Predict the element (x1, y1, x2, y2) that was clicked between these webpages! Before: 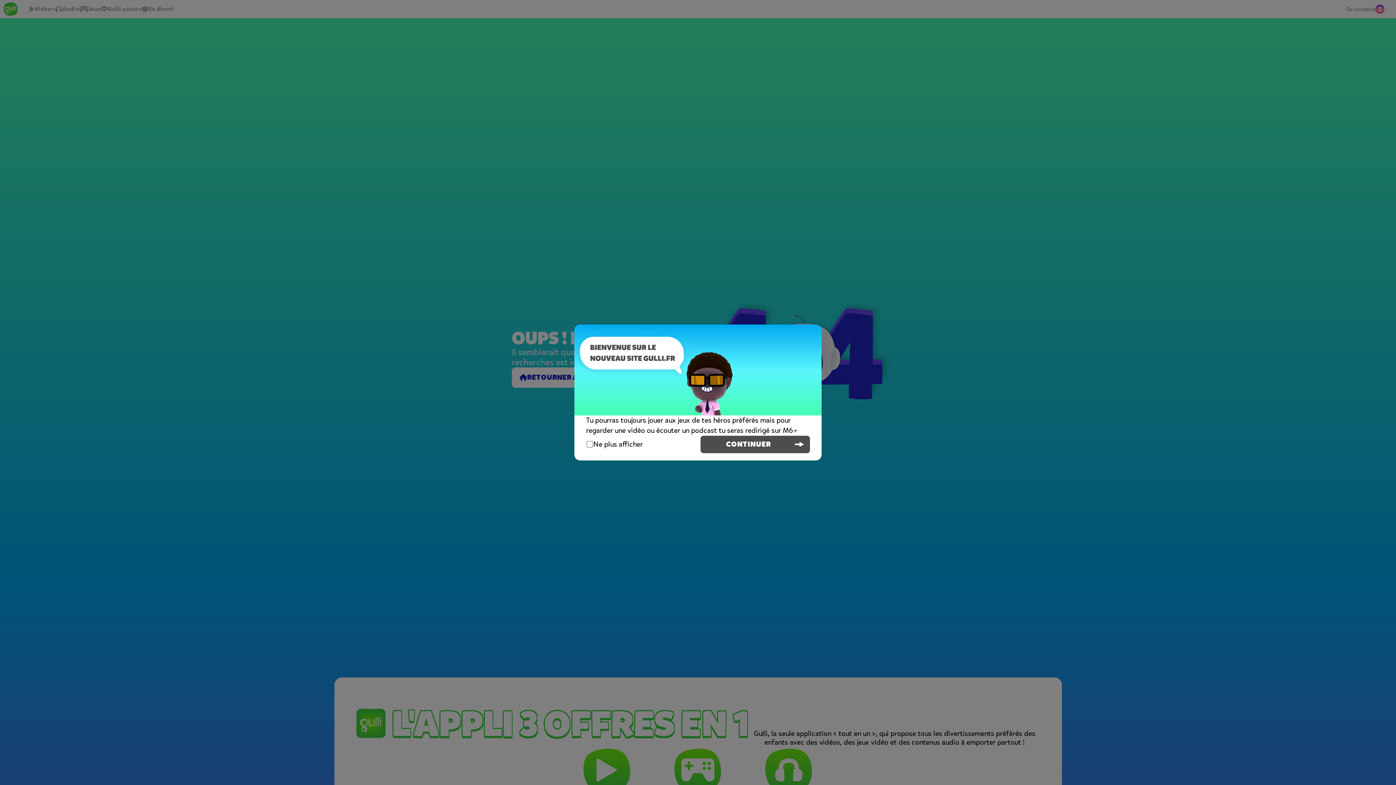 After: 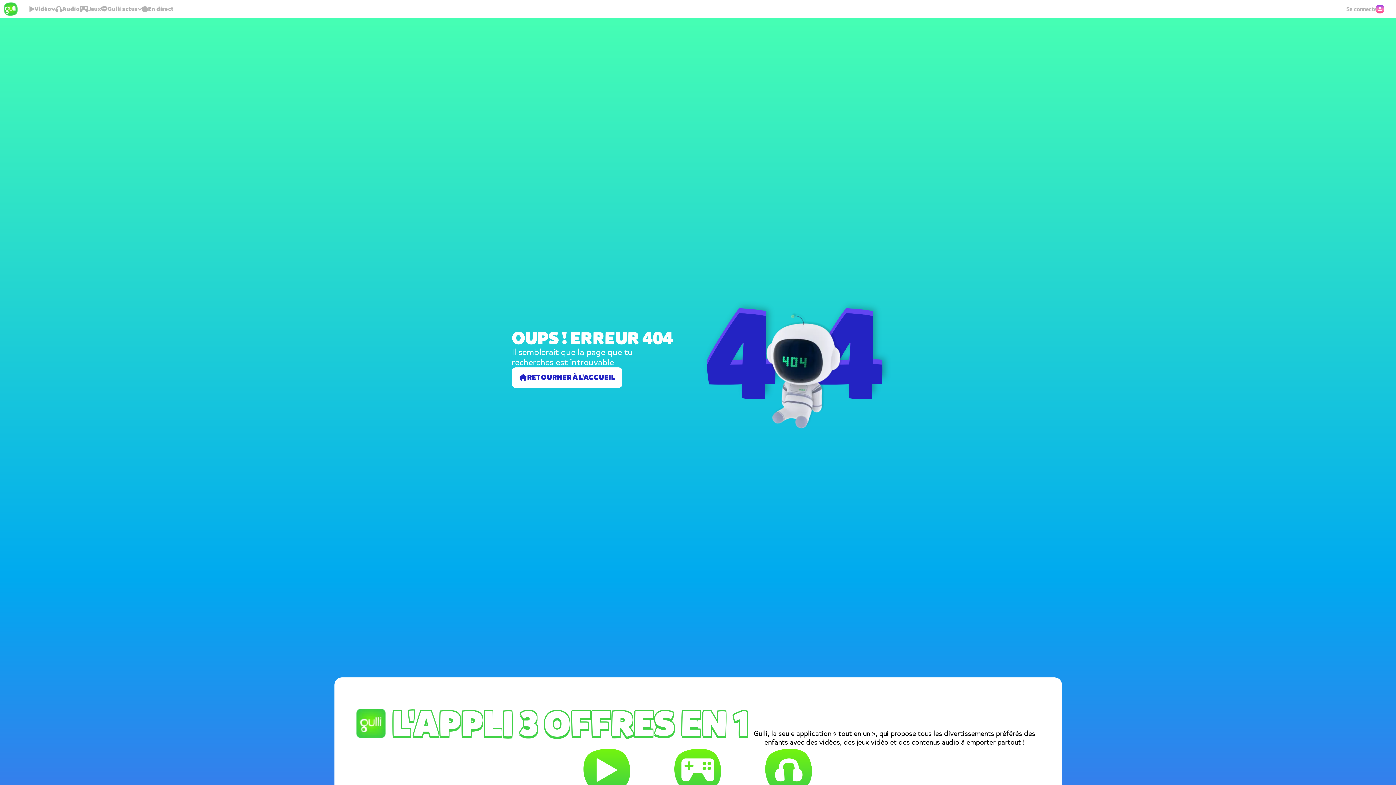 Action: bbox: (700, 436, 810, 453) label: CONTINUER